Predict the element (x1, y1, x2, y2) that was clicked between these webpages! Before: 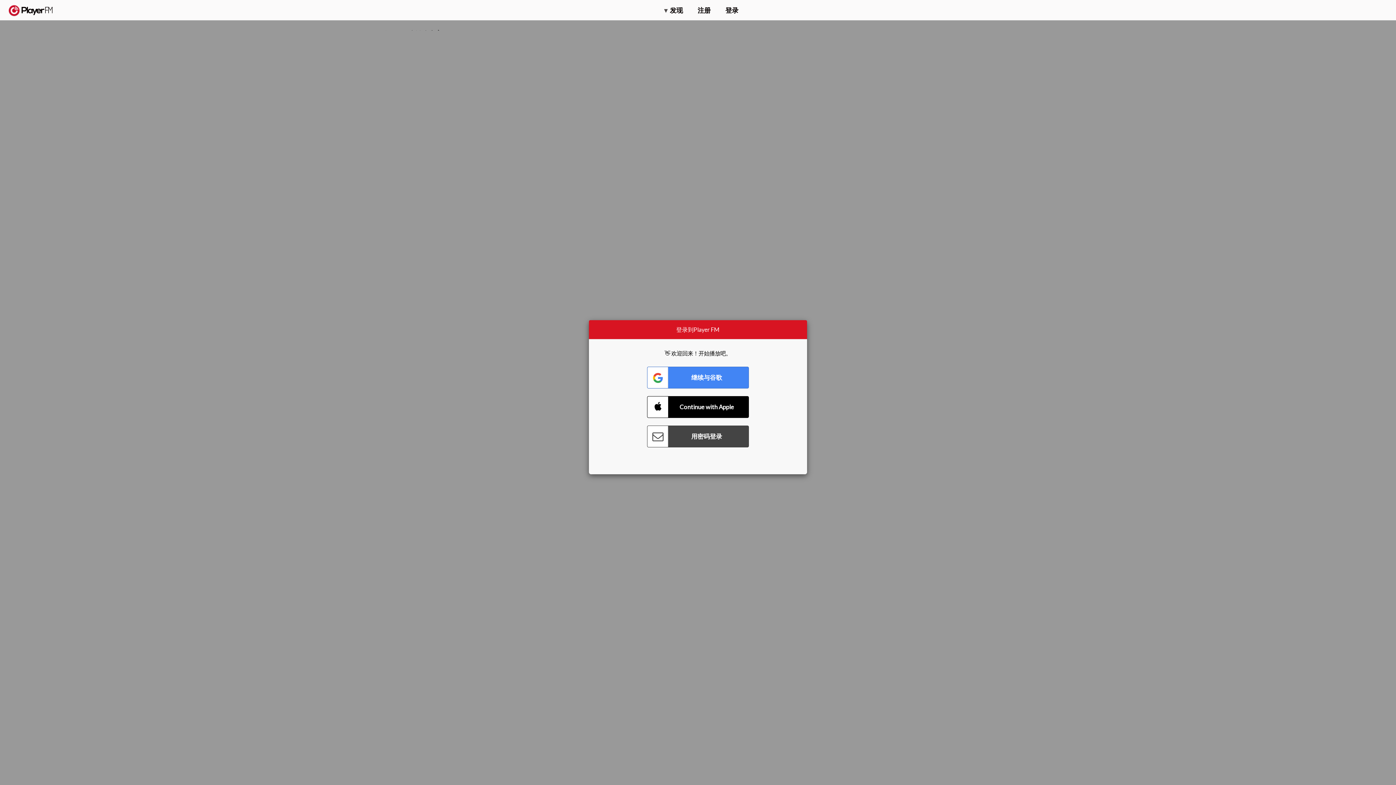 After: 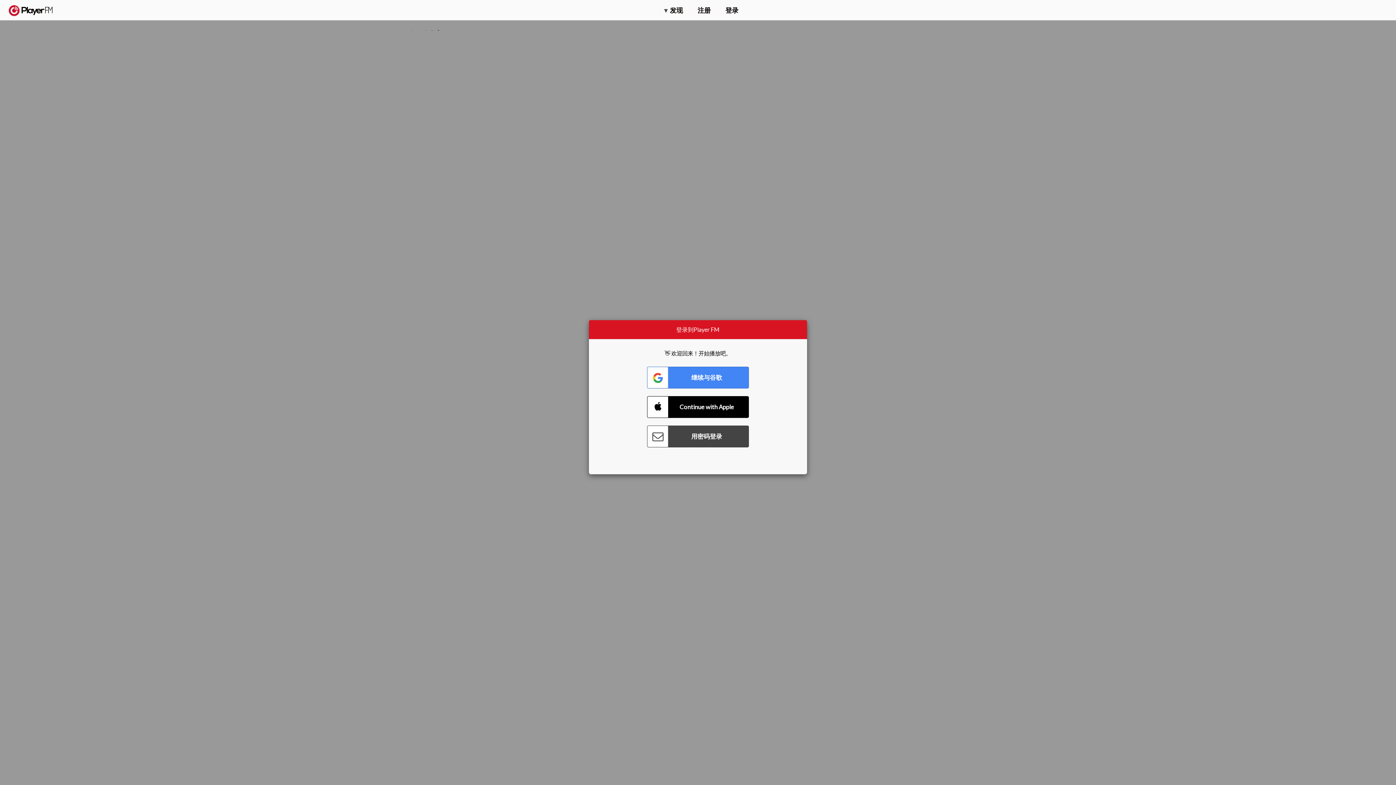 Action: bbox: (1357, 5, 1365, 12) label: 搜索